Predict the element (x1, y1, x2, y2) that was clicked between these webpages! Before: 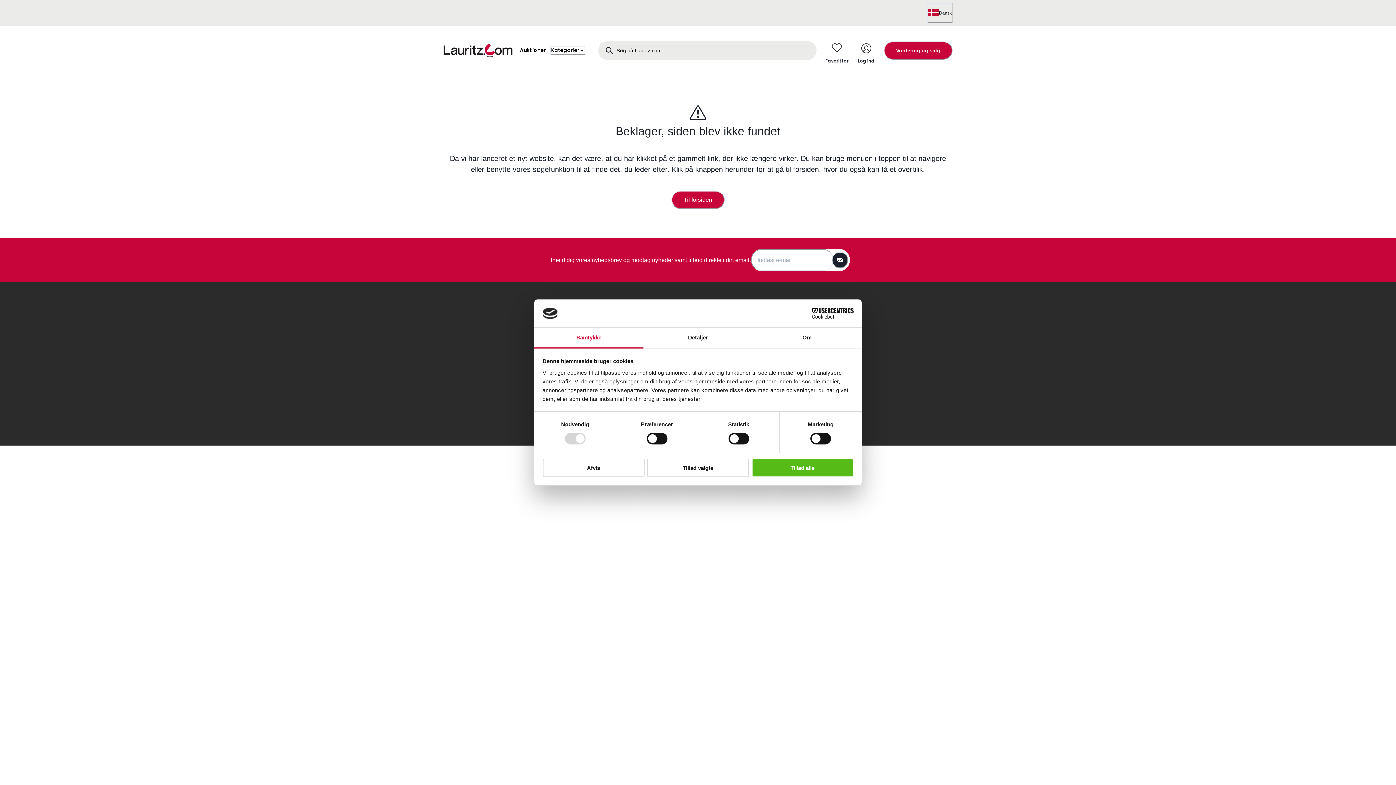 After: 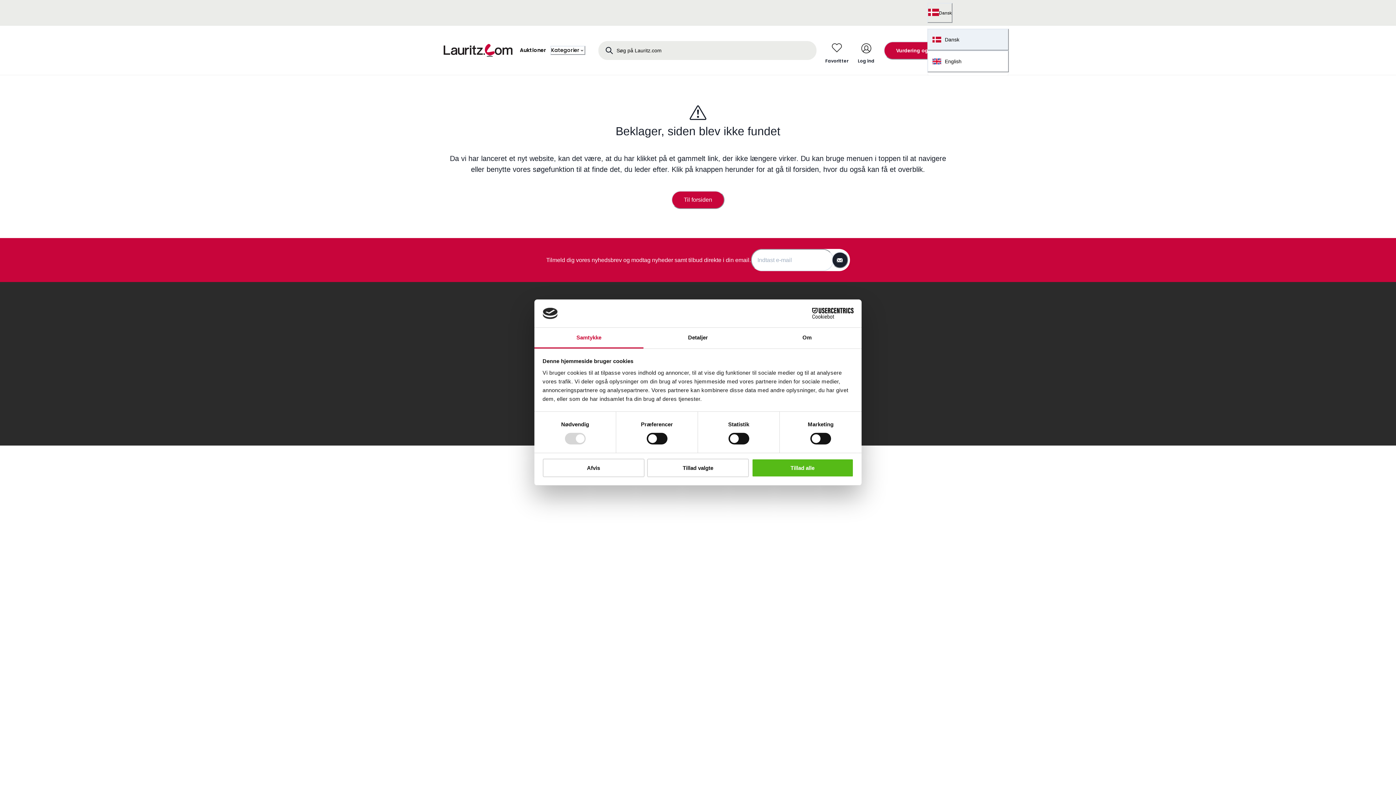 Action: bbox: (927, 2, 952, 22) label: Dansk